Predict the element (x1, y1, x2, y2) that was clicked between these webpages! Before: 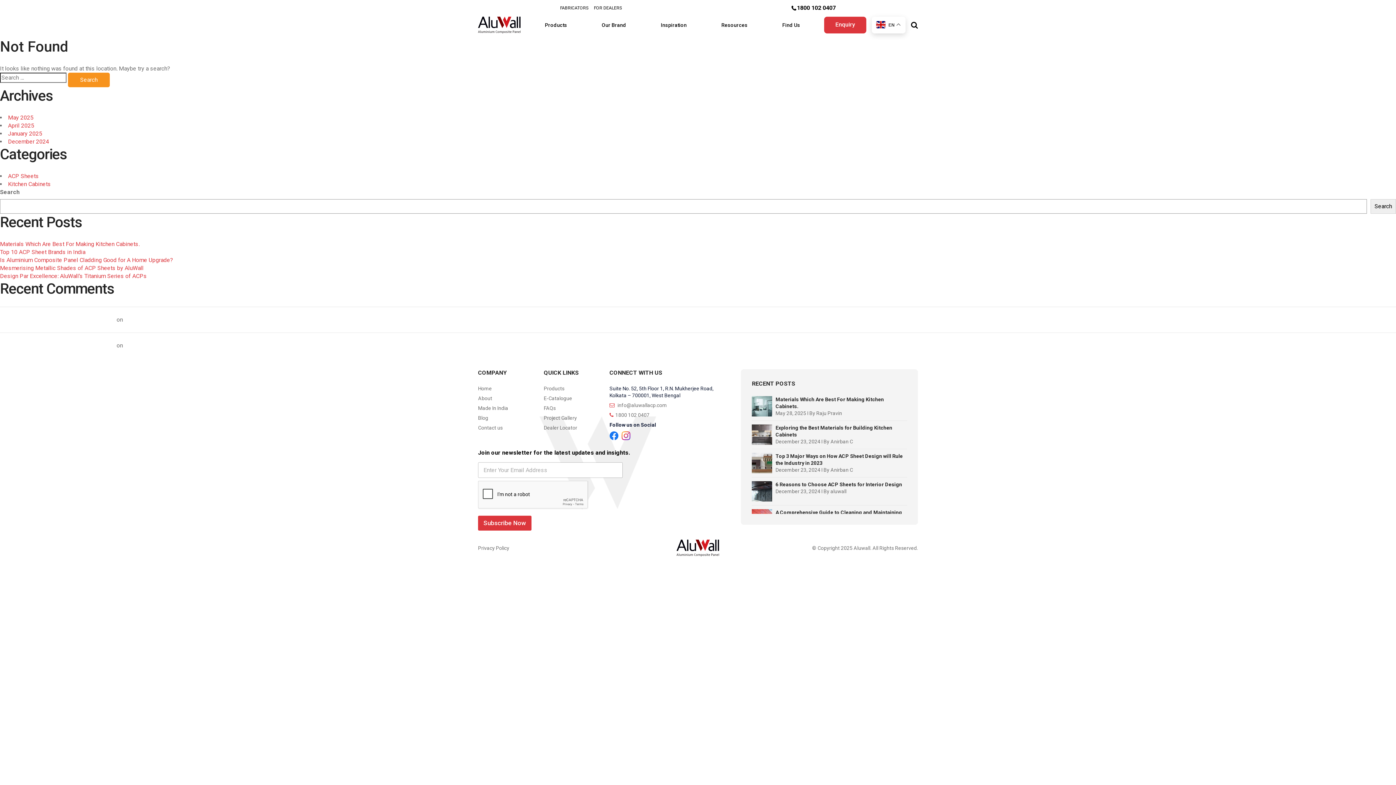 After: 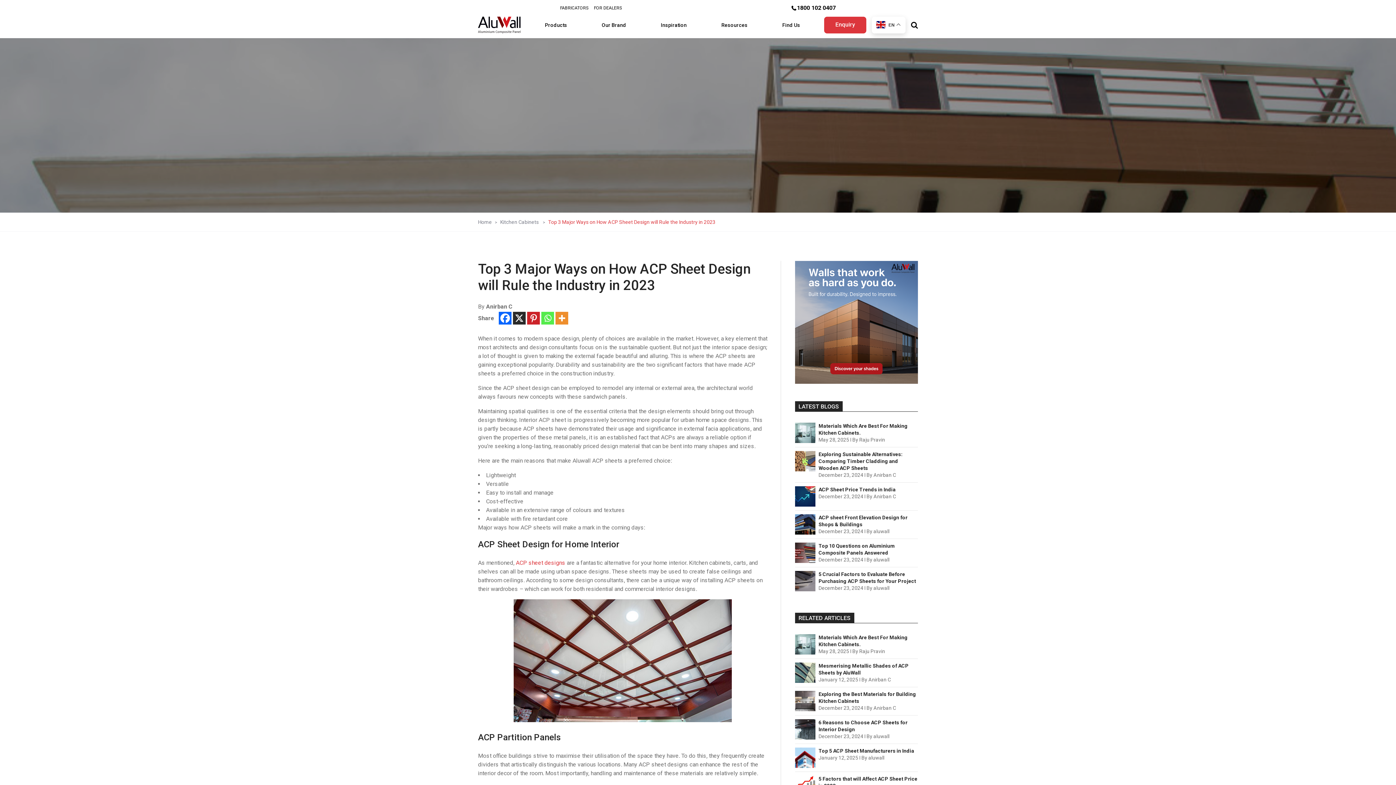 Action: label: Top 3 Major Ways on How ACP Sheet Design will Rule the Industry in 2023 bbox: (775, 453, 907, 466)